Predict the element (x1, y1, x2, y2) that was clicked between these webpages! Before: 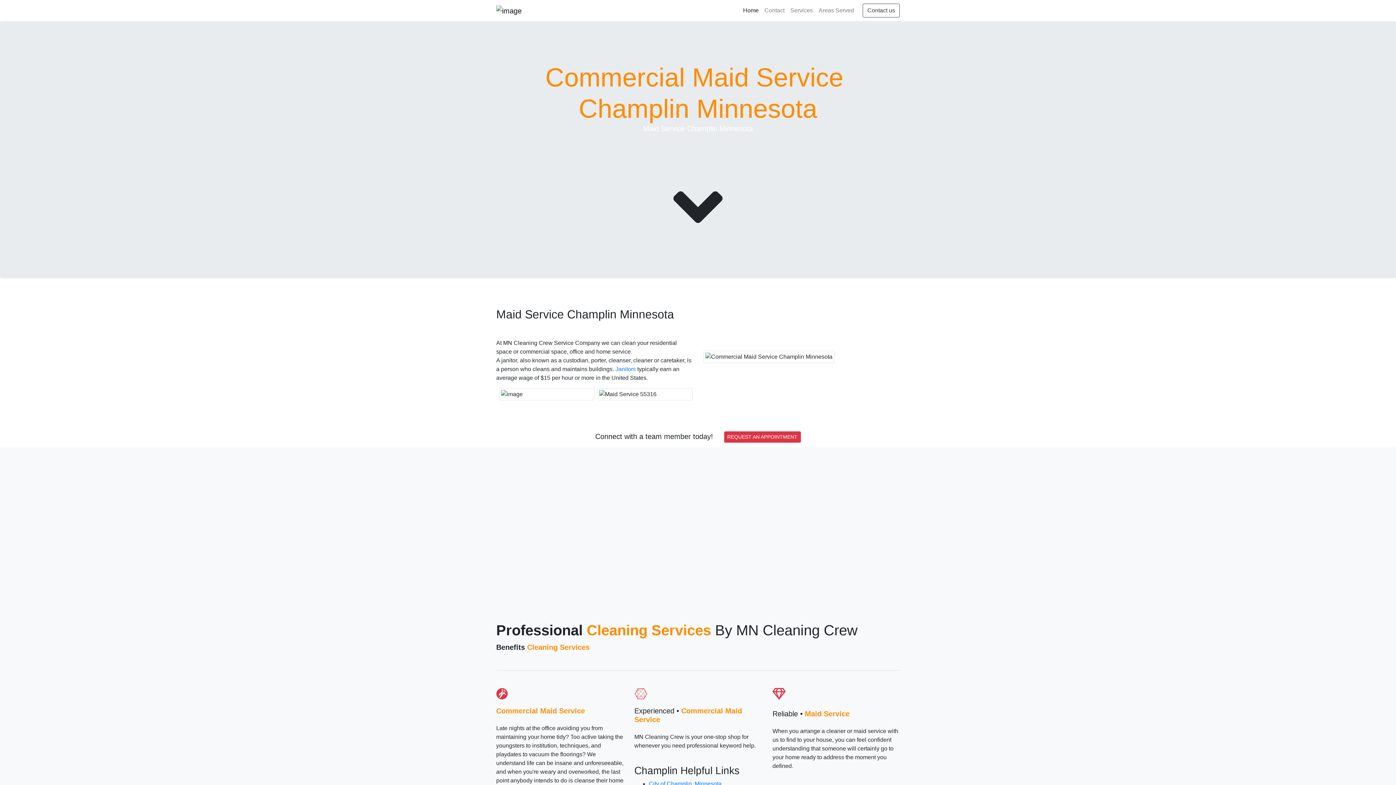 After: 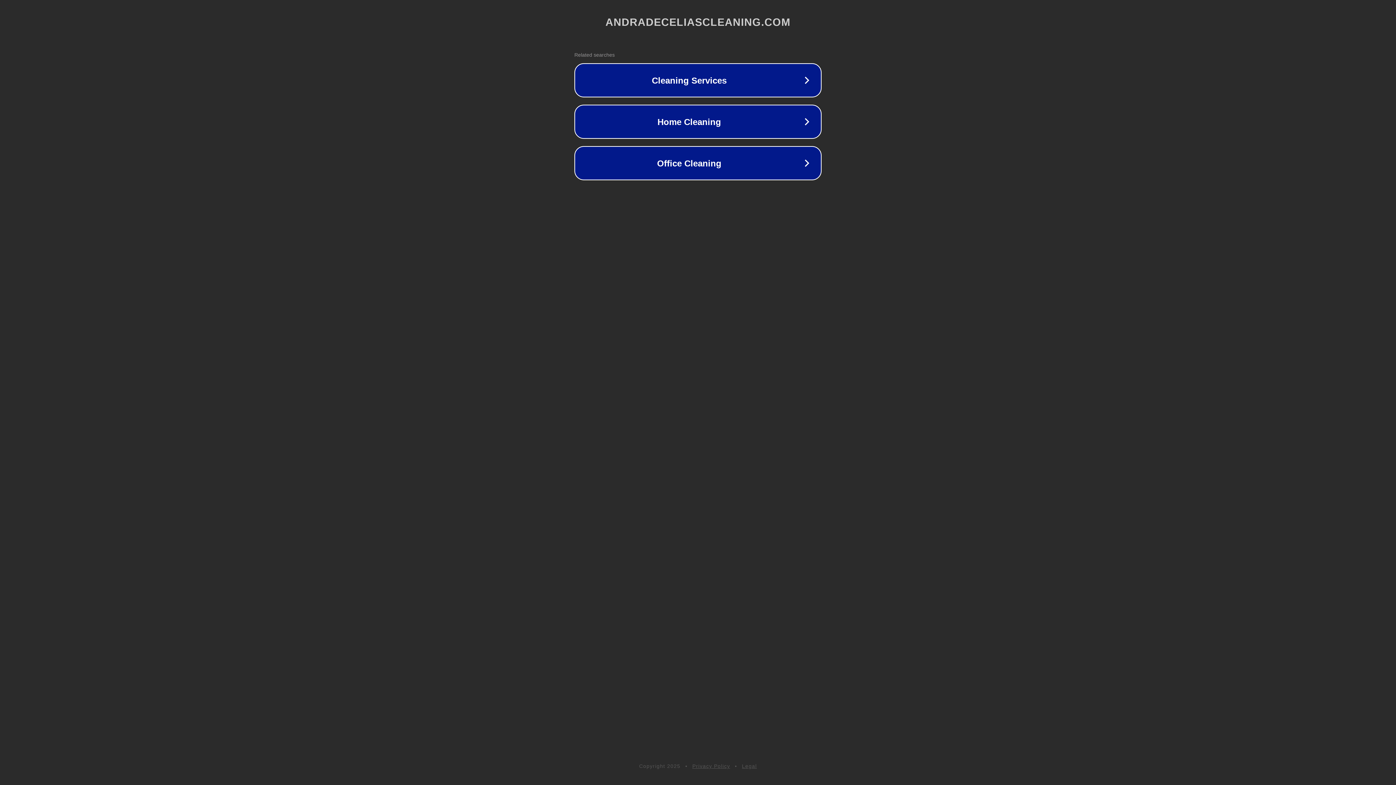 Action: bbox: (496, 2, 521, 18)